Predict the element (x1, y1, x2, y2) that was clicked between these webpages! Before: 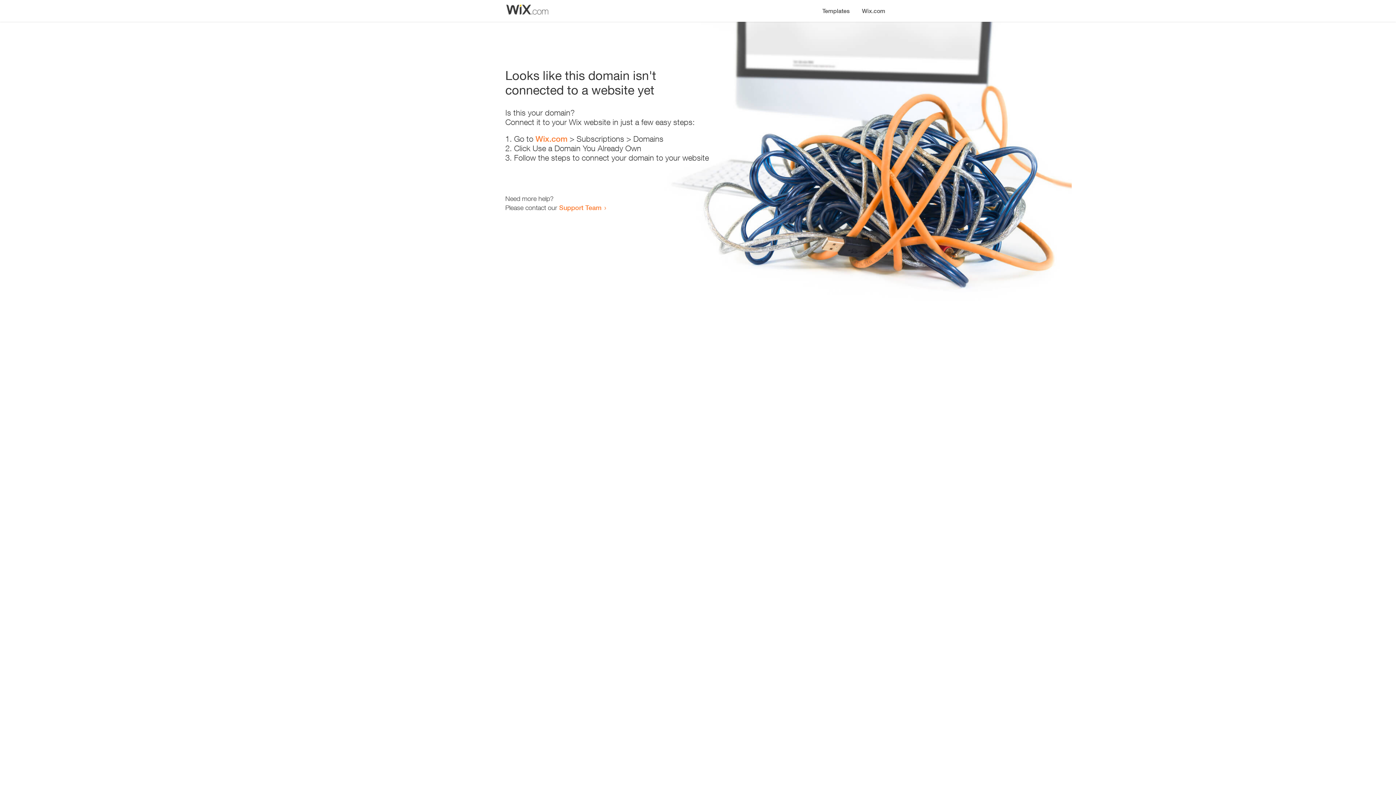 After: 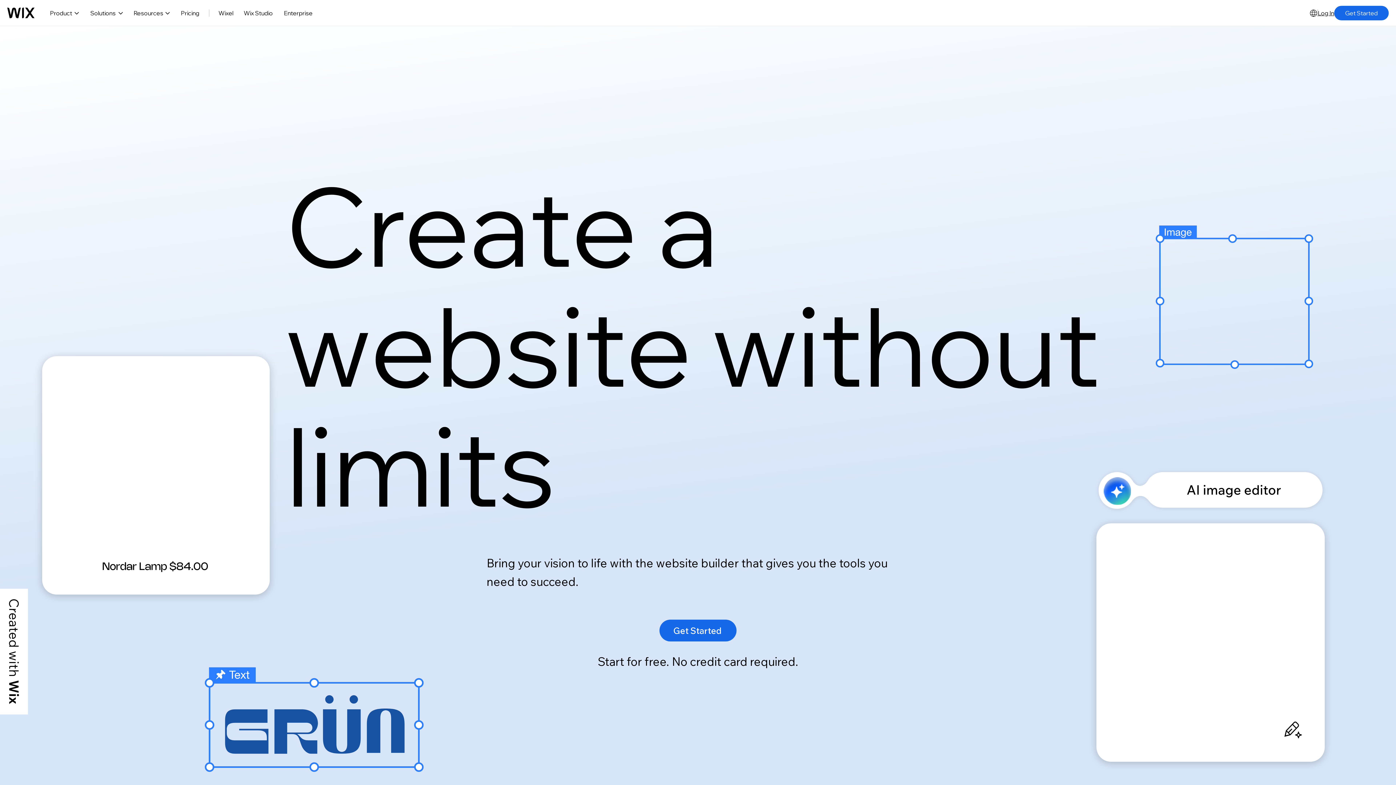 Action: bbox: (535, 134, 567, 143) label: Wix.com